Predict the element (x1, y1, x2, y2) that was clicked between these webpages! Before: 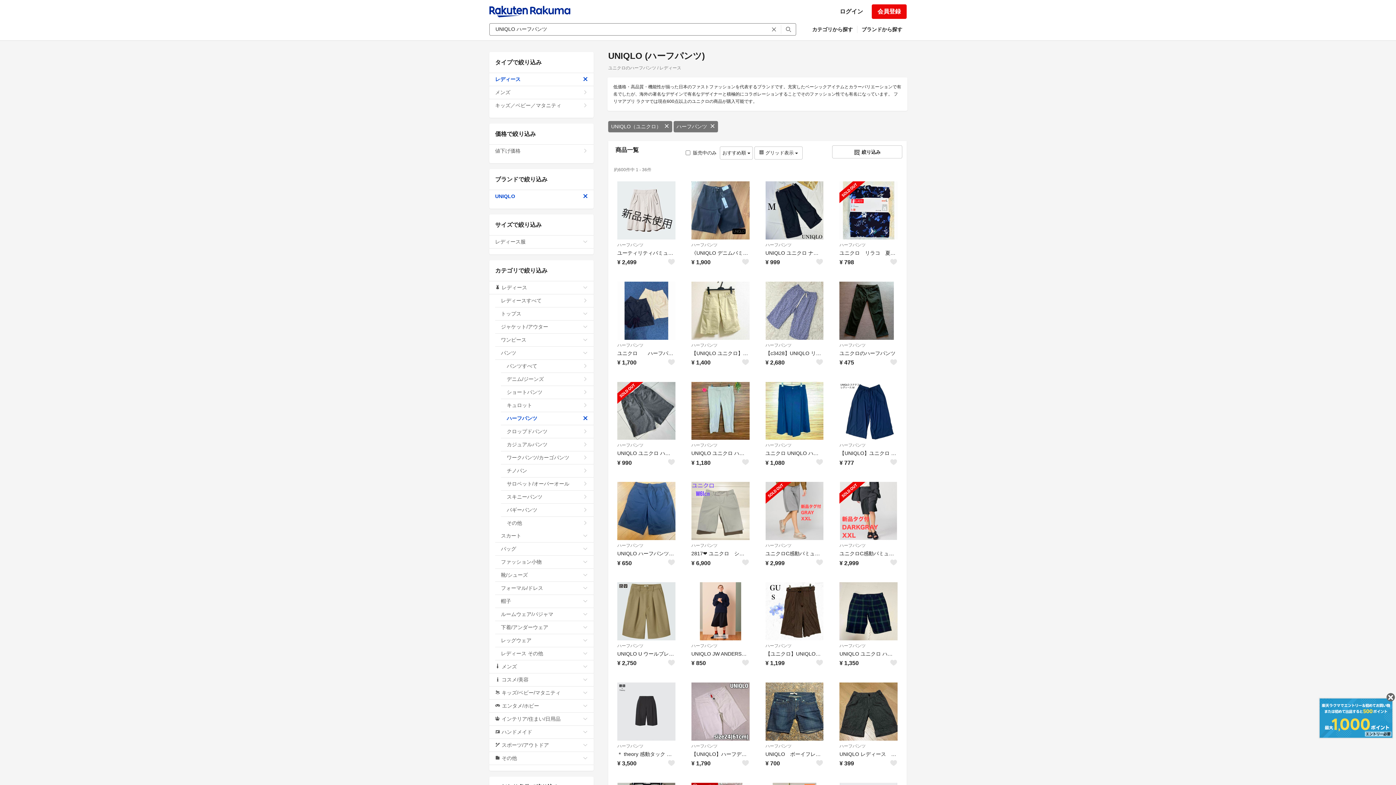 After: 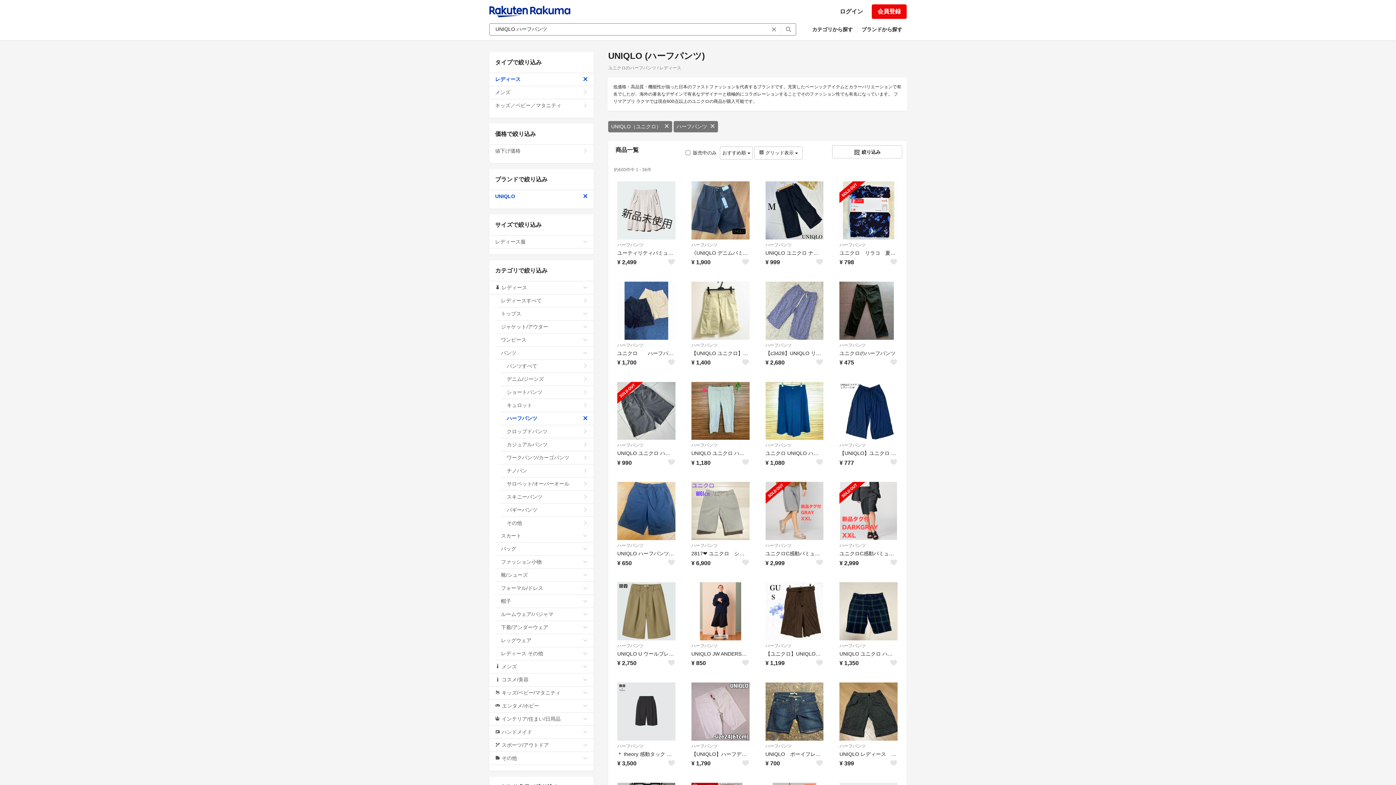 Action: bbox: (839, 342, 897, 348) label: ハーフパンツ